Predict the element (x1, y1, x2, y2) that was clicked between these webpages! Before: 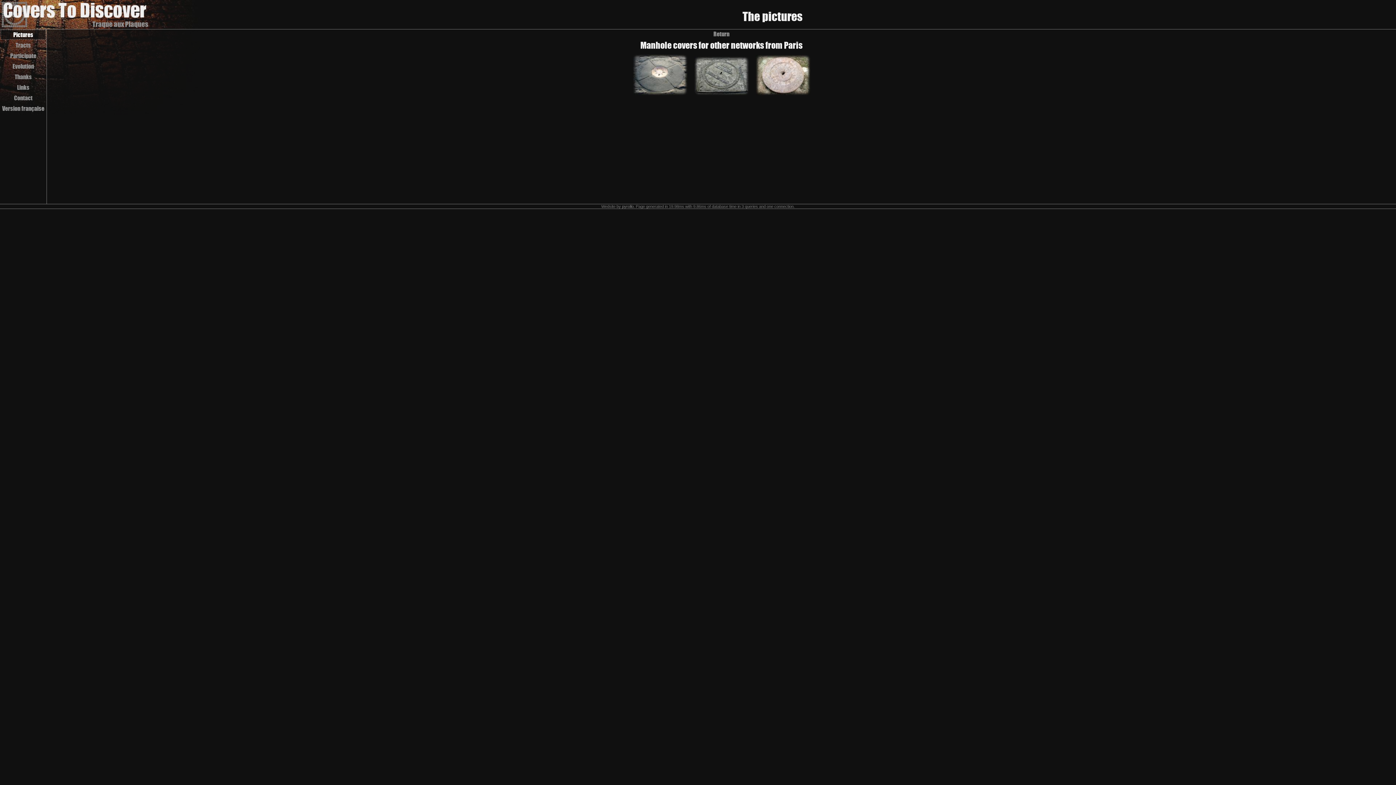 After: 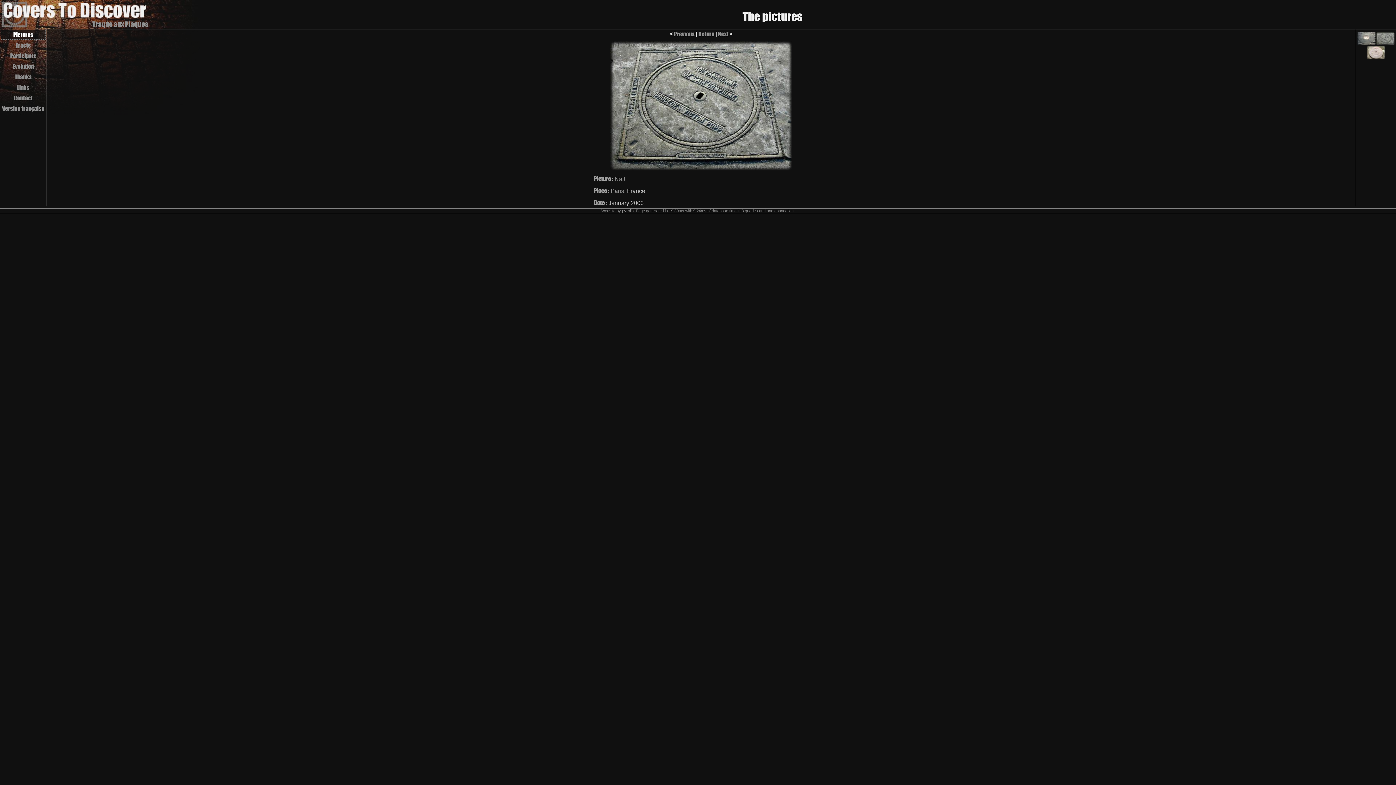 Action: bbox: (691, 91, 751, 100)